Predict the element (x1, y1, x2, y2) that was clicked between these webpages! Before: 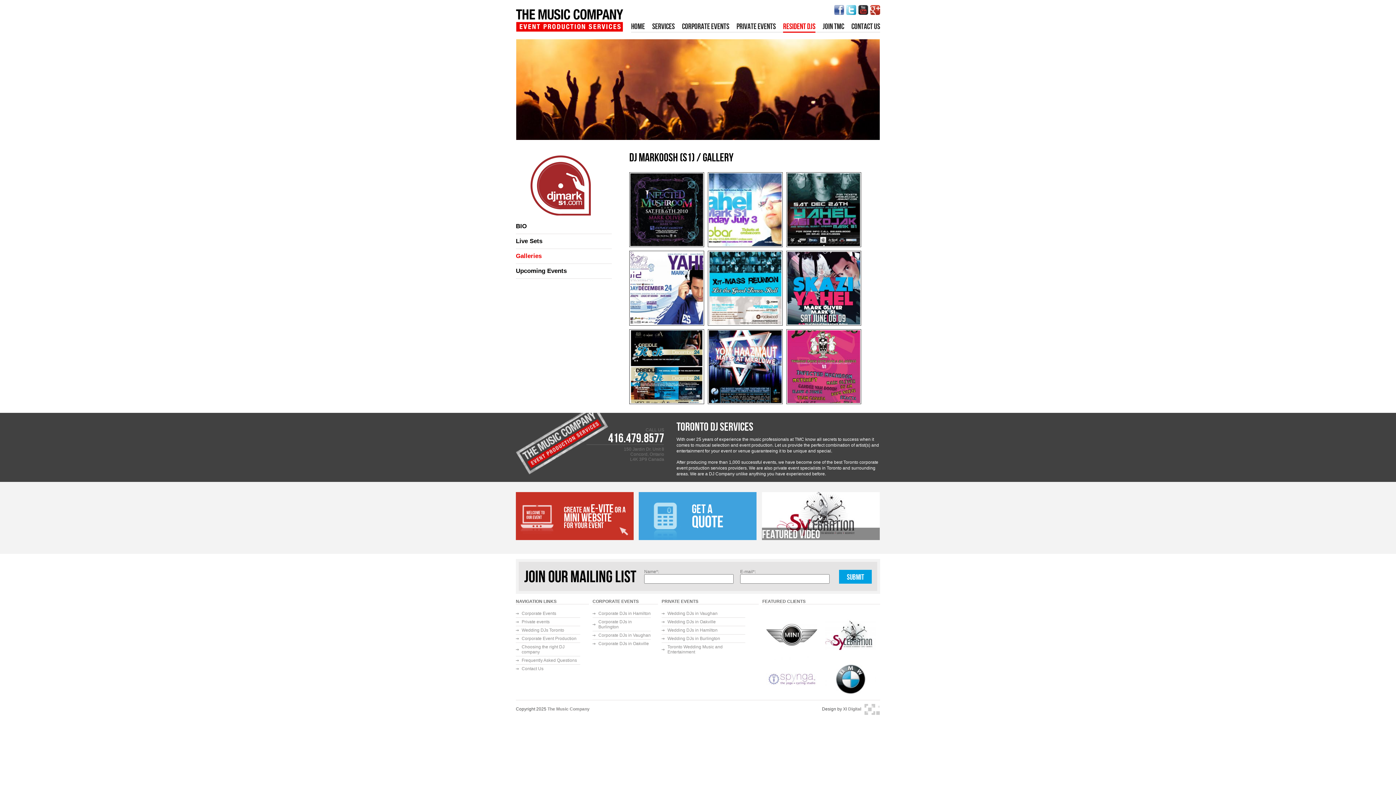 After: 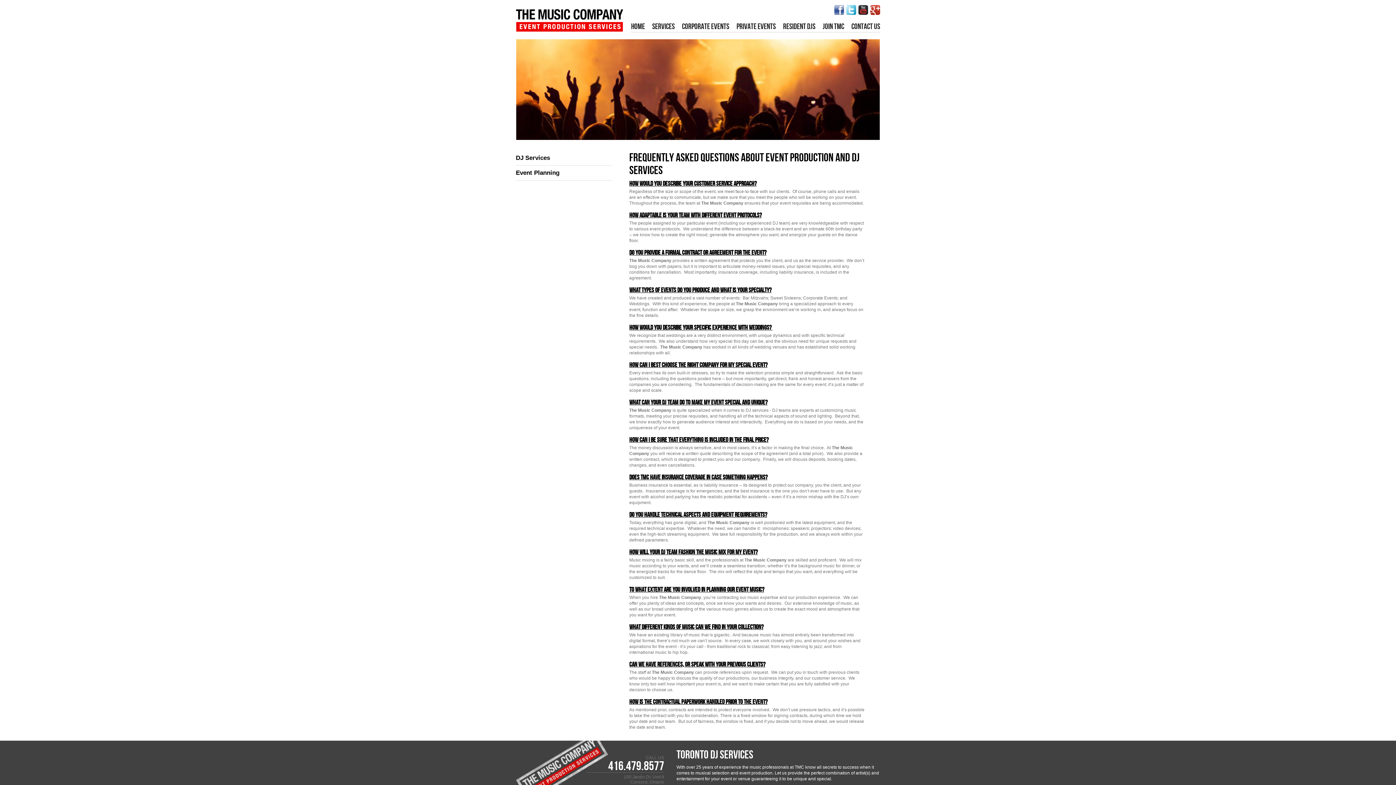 Action: label: Frequently Asked Questions bbox: (521, 658, 577, 663)